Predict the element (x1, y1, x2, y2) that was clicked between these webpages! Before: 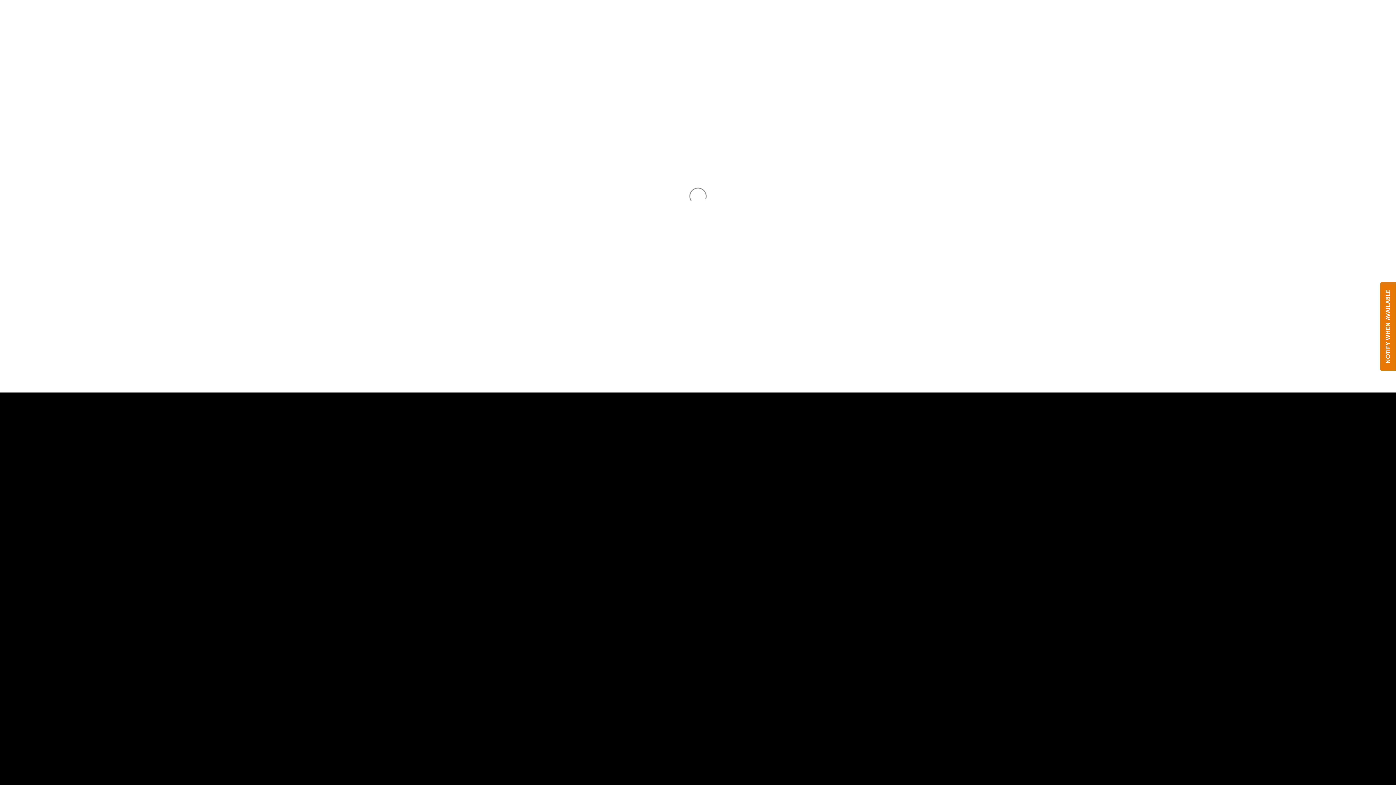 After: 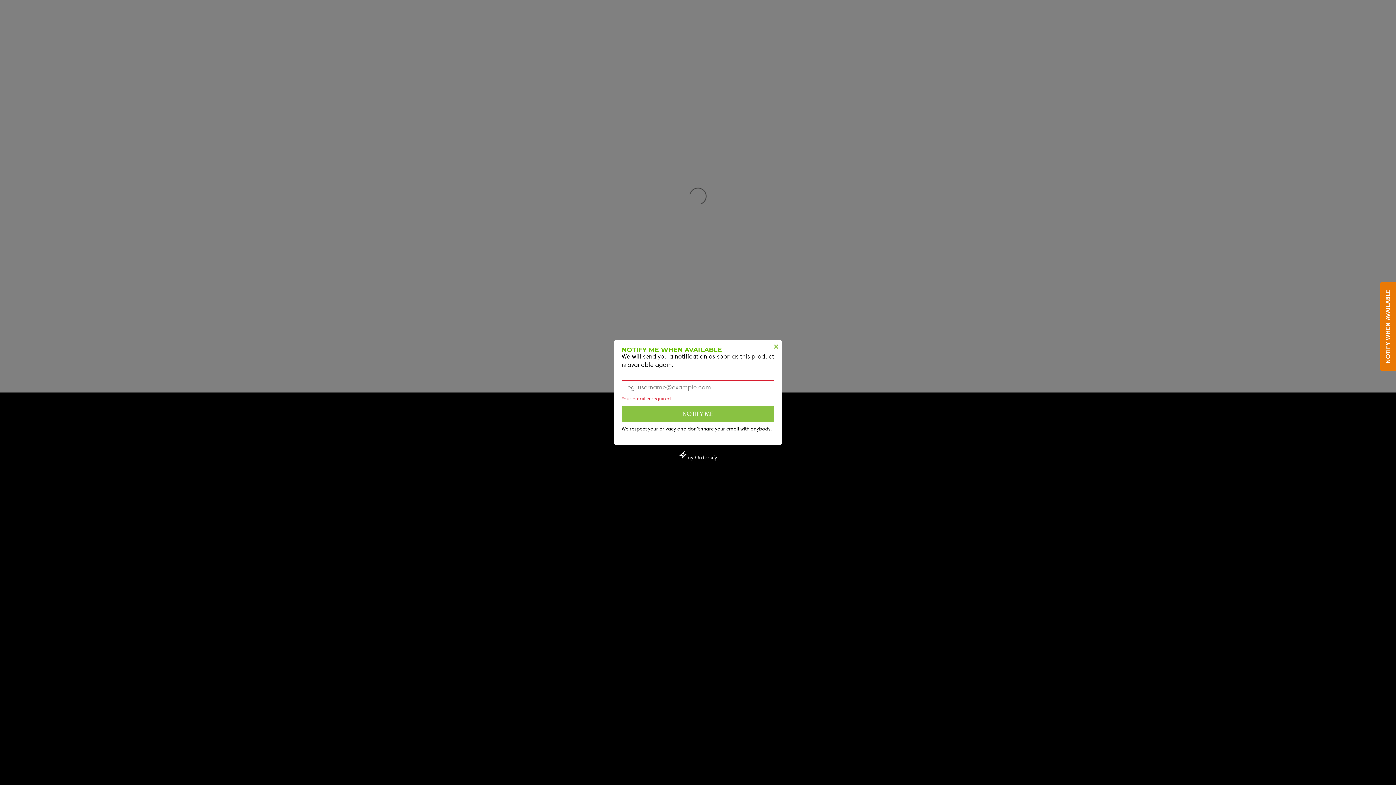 Action: label: NOTIFY WHEN AVAILABLE bbox: (1380, 282, 1396, 371)